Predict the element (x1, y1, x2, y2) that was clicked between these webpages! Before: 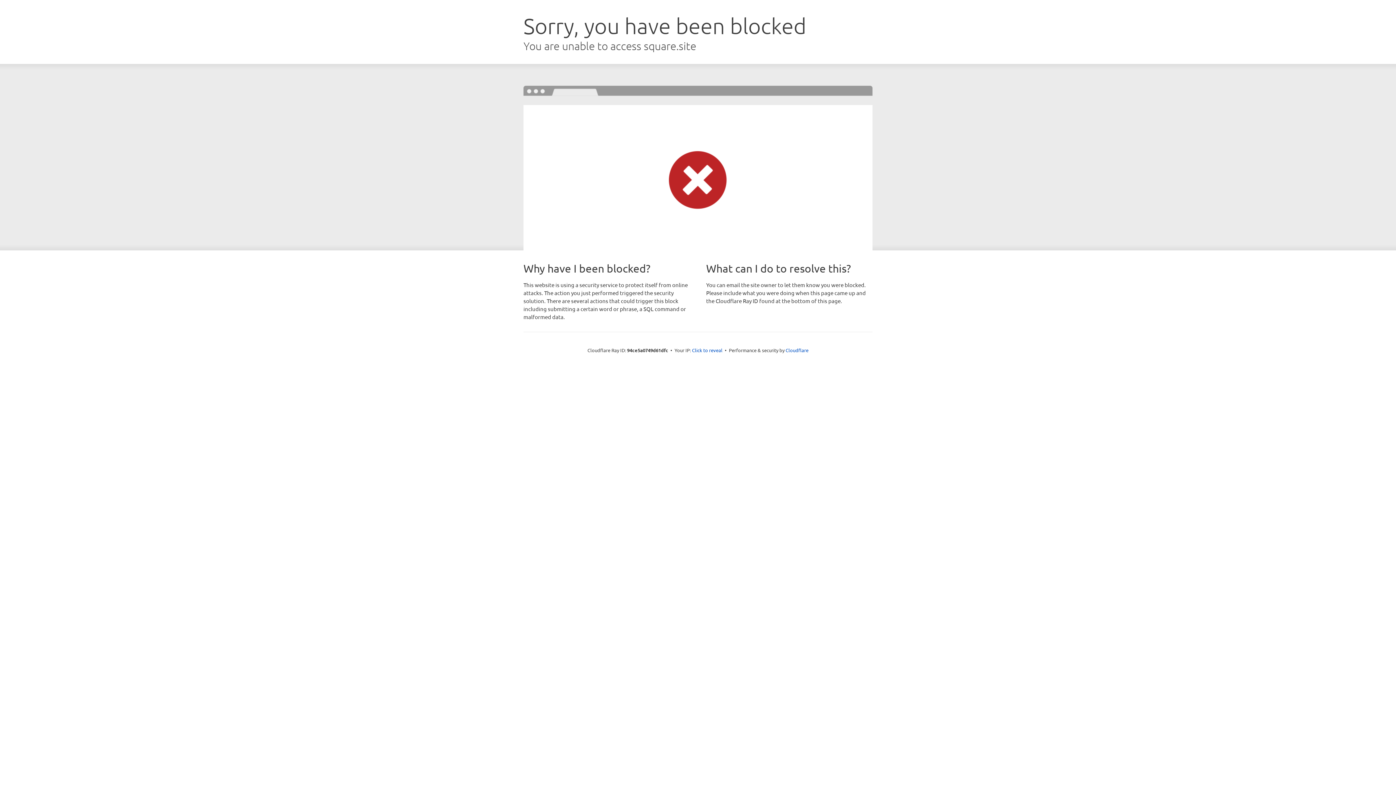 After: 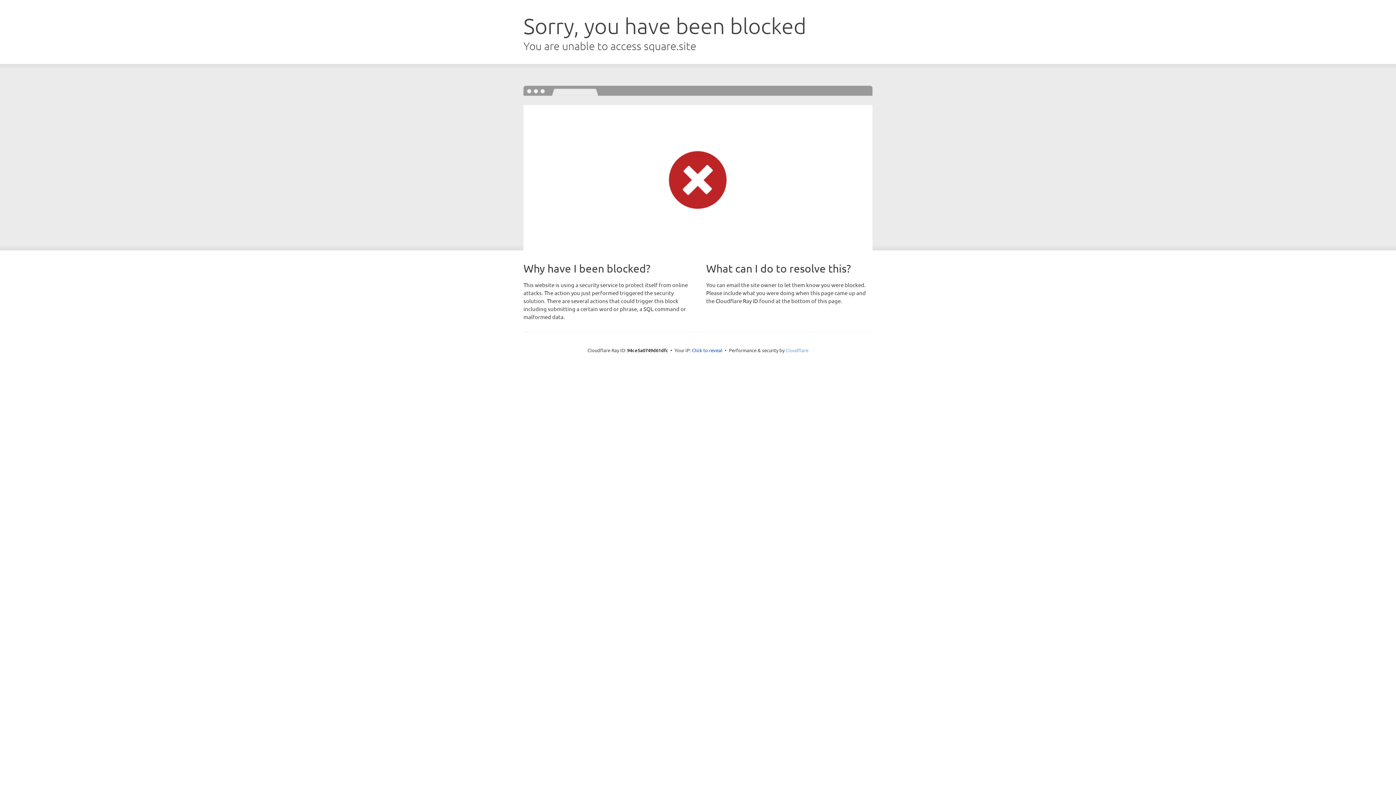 Action: label: Cloudflare bbox: (785, 347, 808, 353)